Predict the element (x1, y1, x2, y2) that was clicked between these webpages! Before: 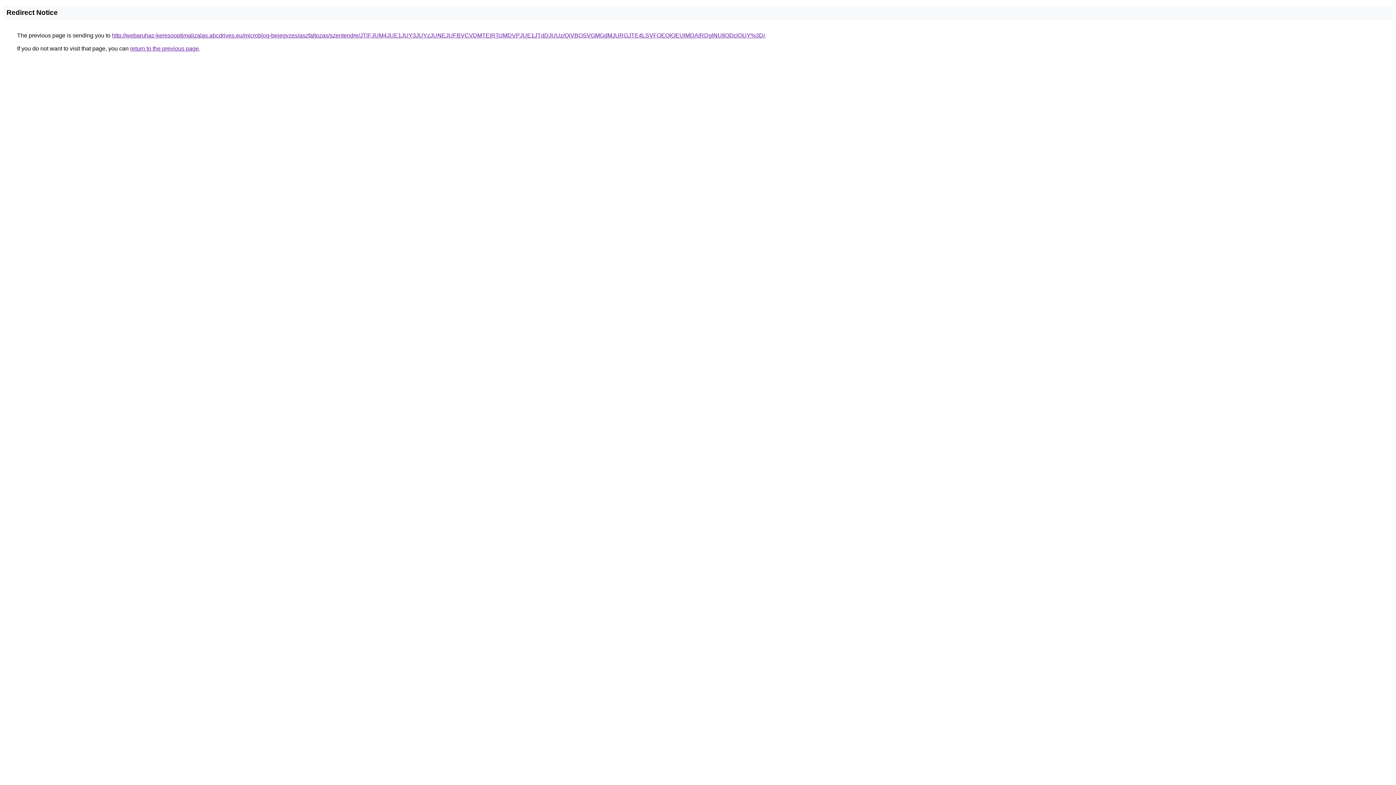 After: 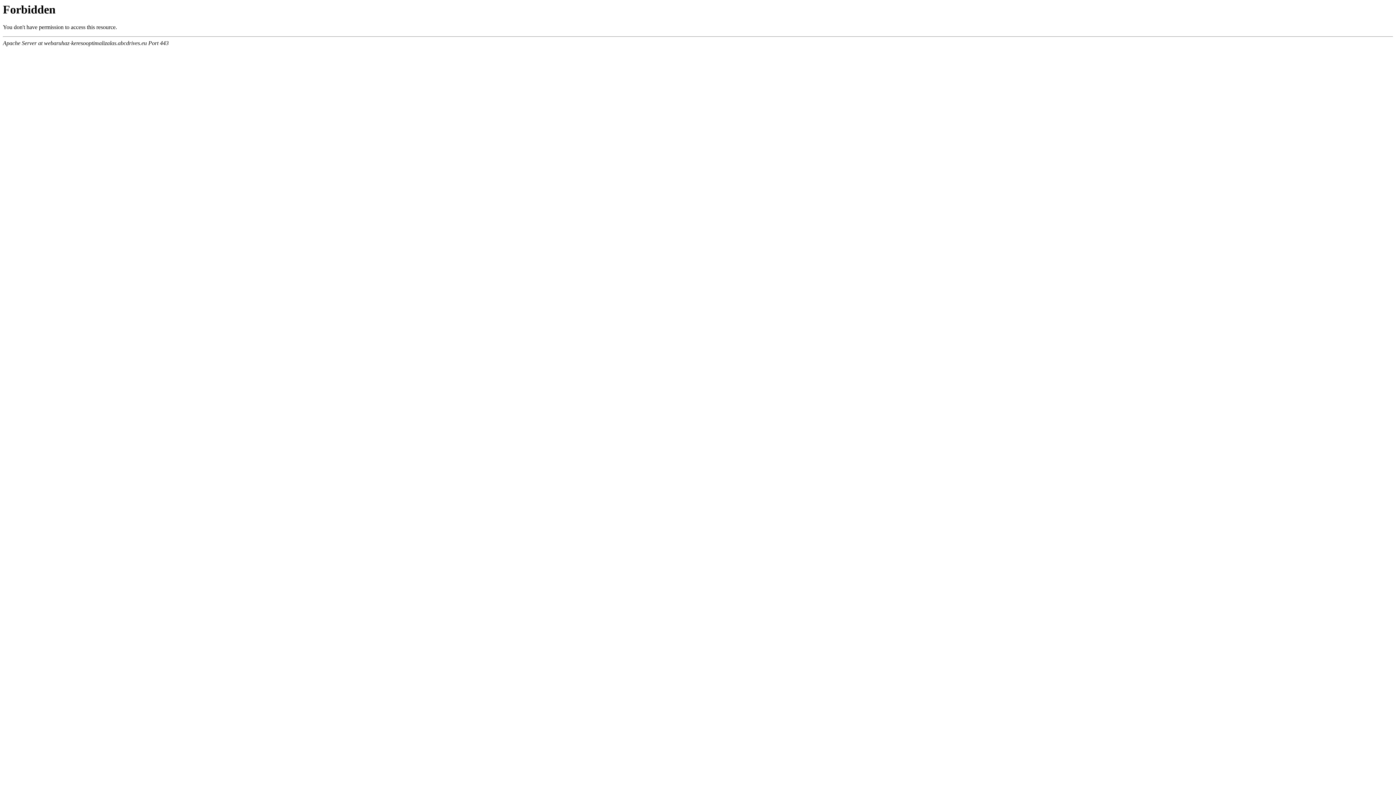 Action: bbox: (112, 32, 765, 38) label: http://webaruhaz-keresooptimalizalas.abcdrives.eu/microblog-bejegyzes/aszfaltozas/szentendre/JTlFJUM4JUE1JUY3JUYzJUNEJUFBVCVDMTElRTclMDVPJUE1JTdDJUUz/QiVBOSVGMGdMJURGJTE4LSVFOEQlOEUlMDAlRDglNUIlODclOUY%3D/